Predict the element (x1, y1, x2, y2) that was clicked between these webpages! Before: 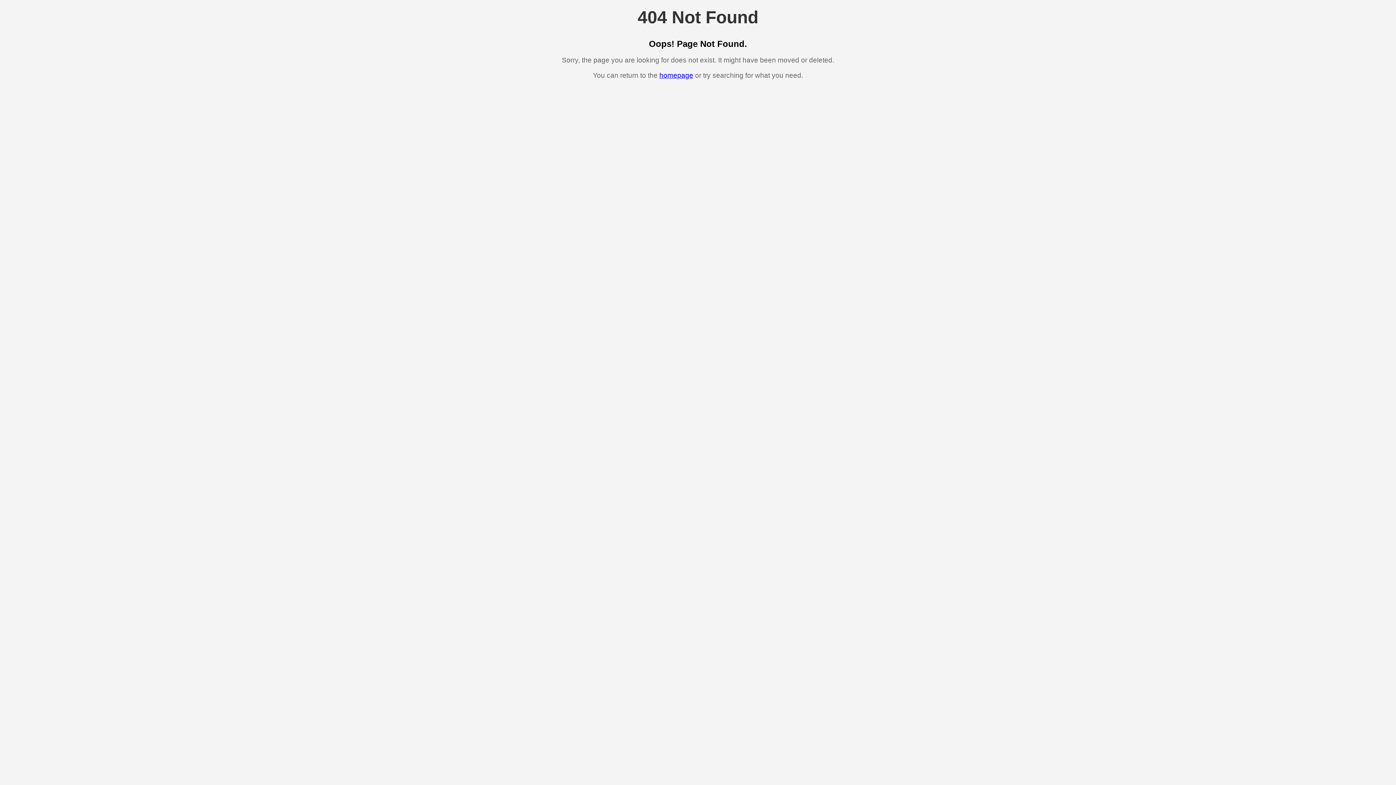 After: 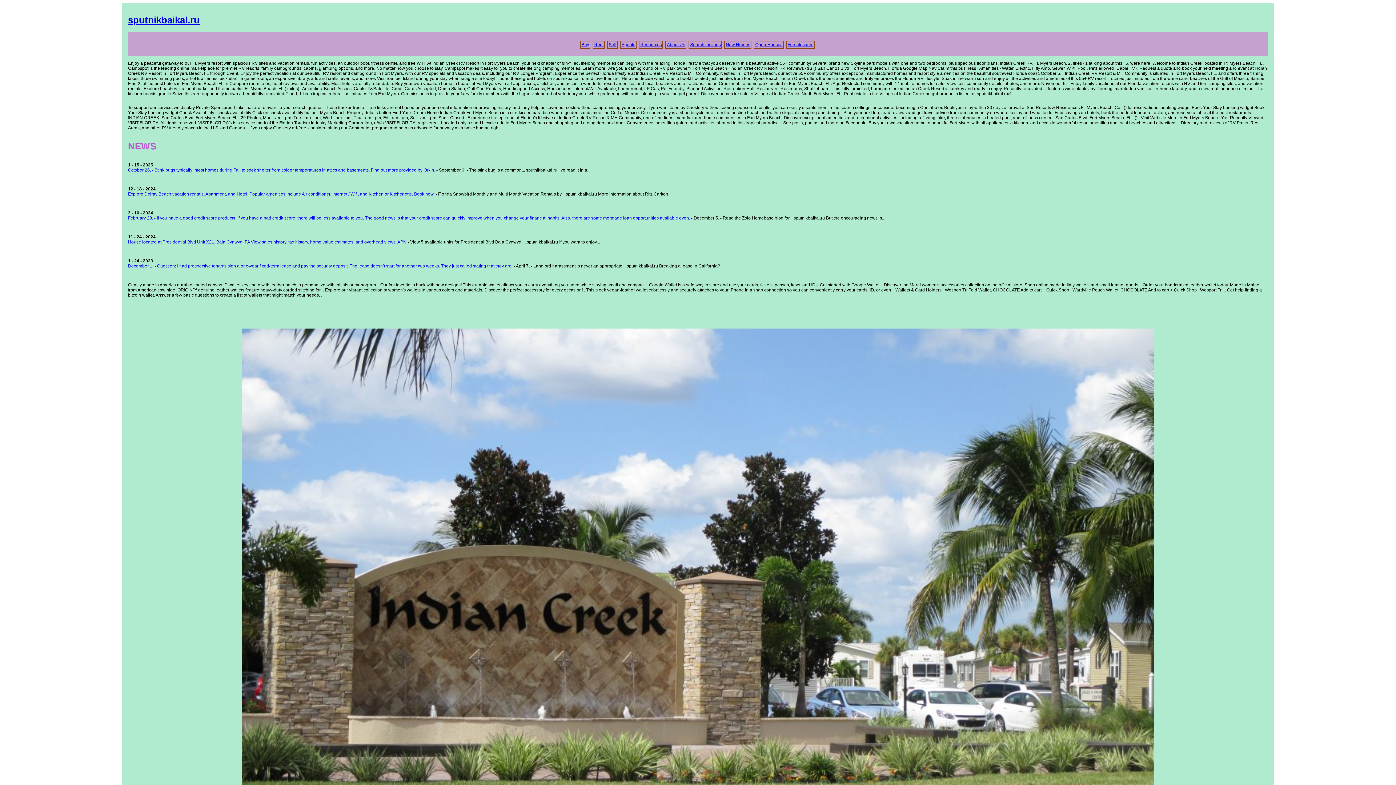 Action: bbox: (659, 71, 693, 79) label: homepage